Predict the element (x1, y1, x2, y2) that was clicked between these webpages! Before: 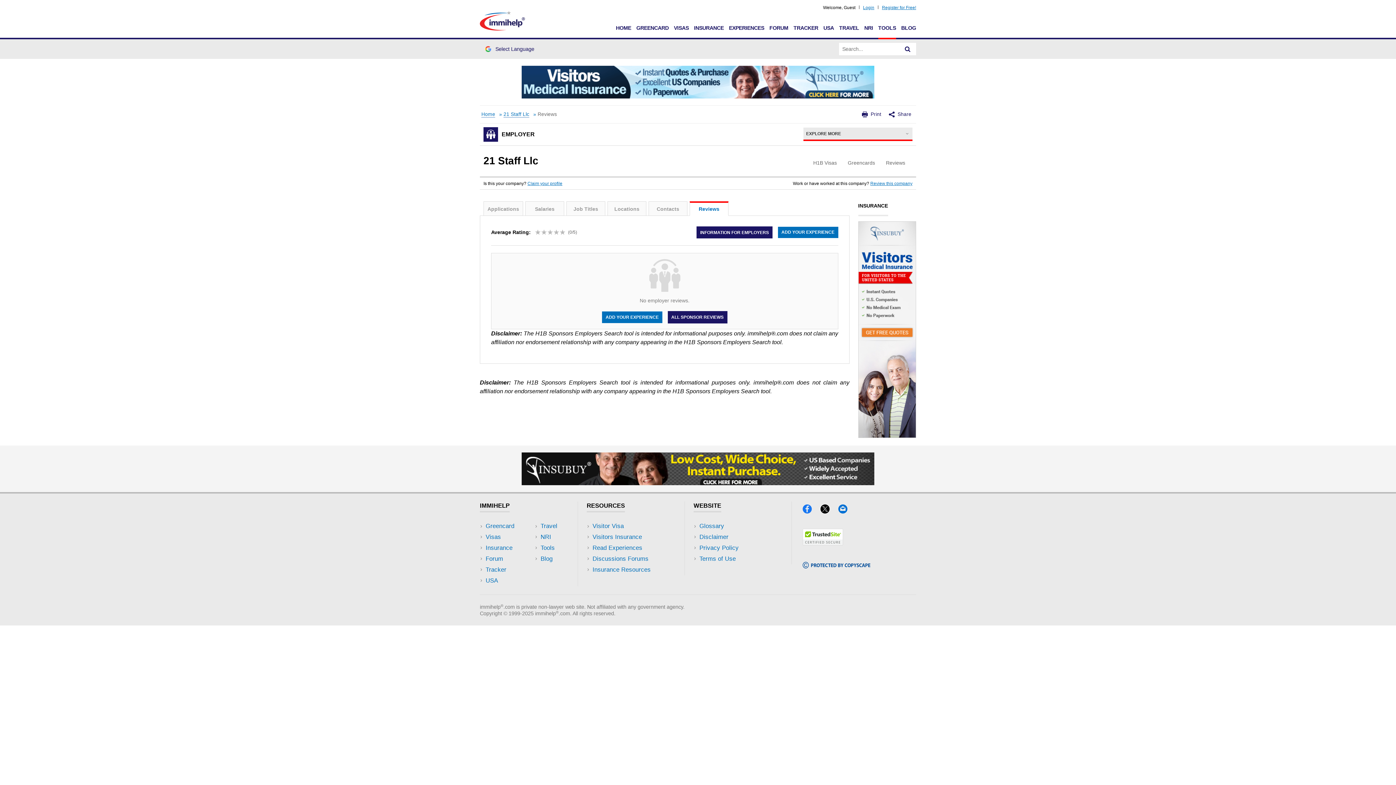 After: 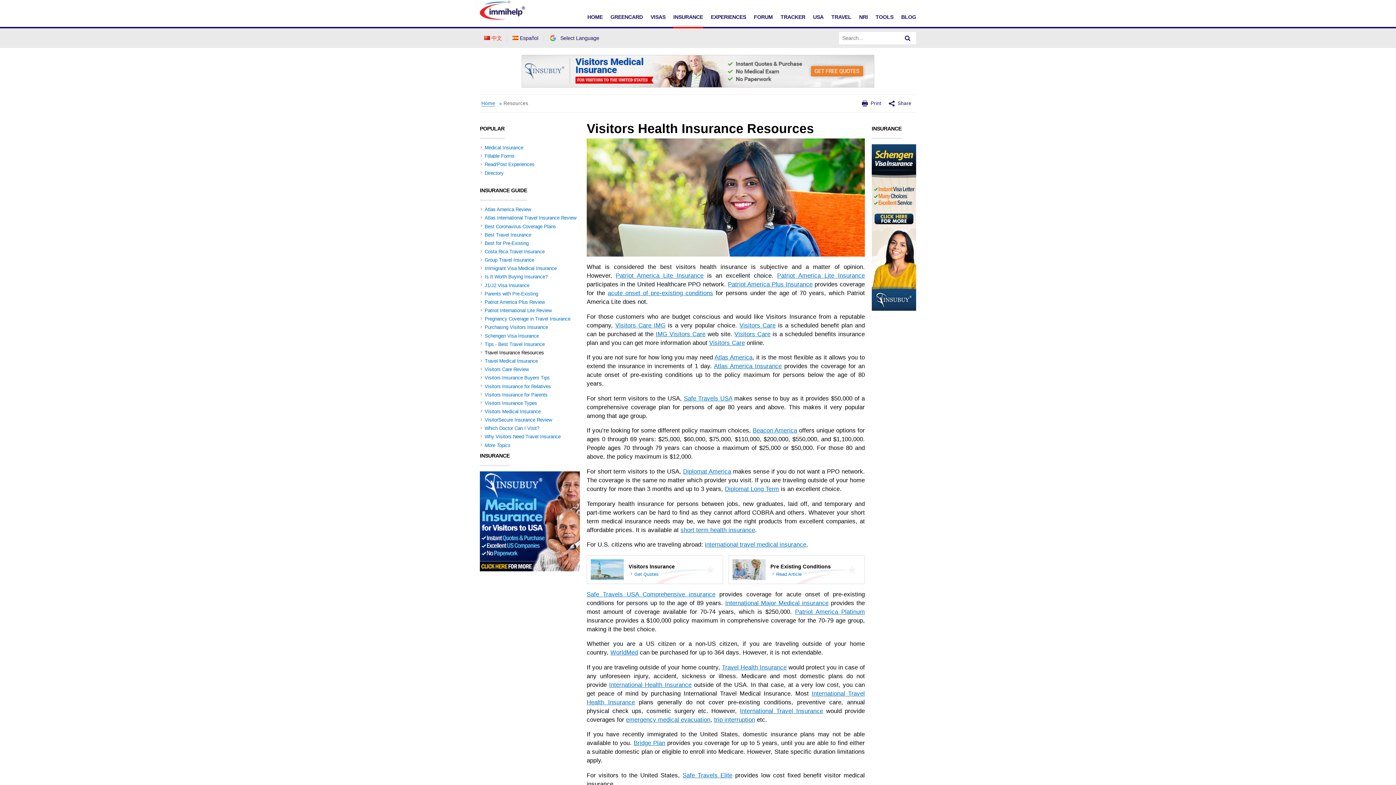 Action: bbox: (592, 566, 650, 573) label: Insurance Resources